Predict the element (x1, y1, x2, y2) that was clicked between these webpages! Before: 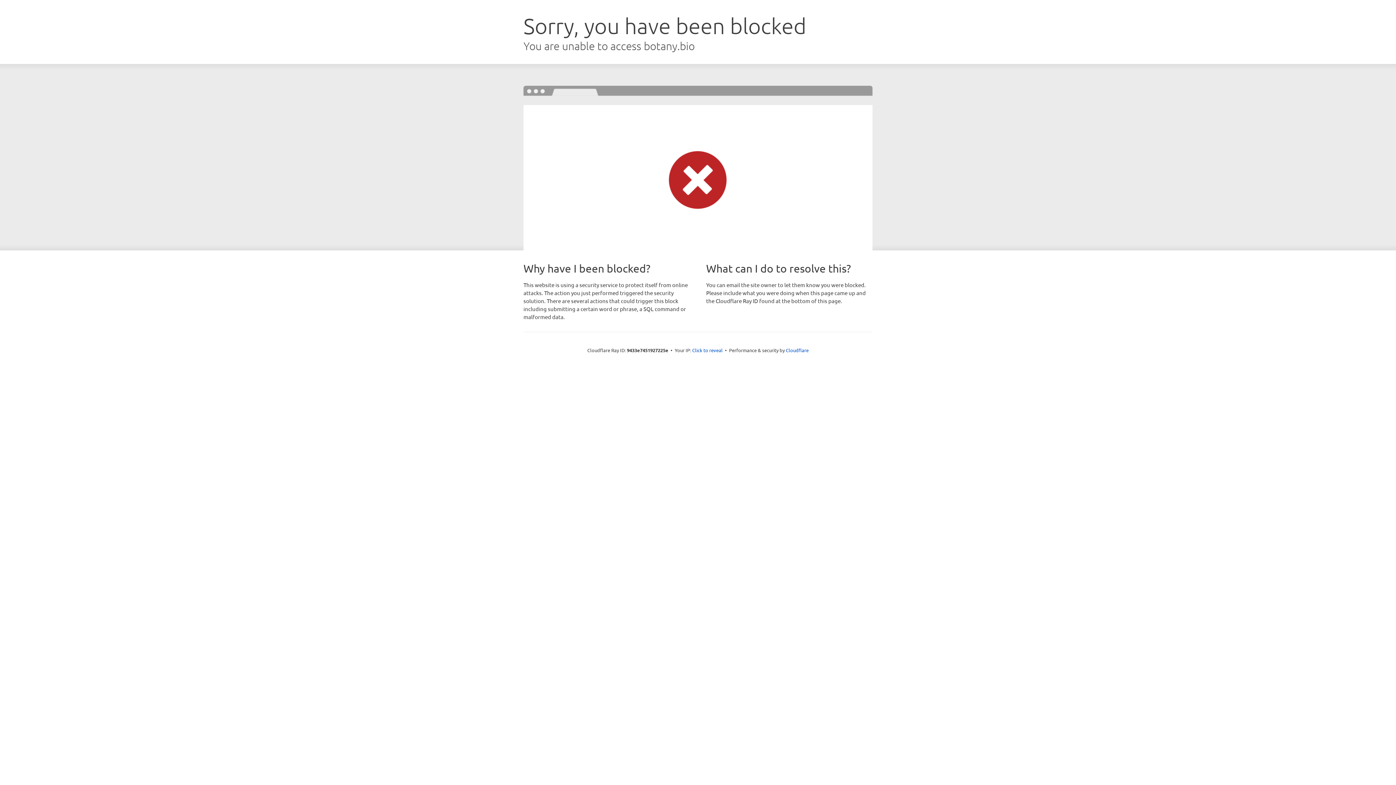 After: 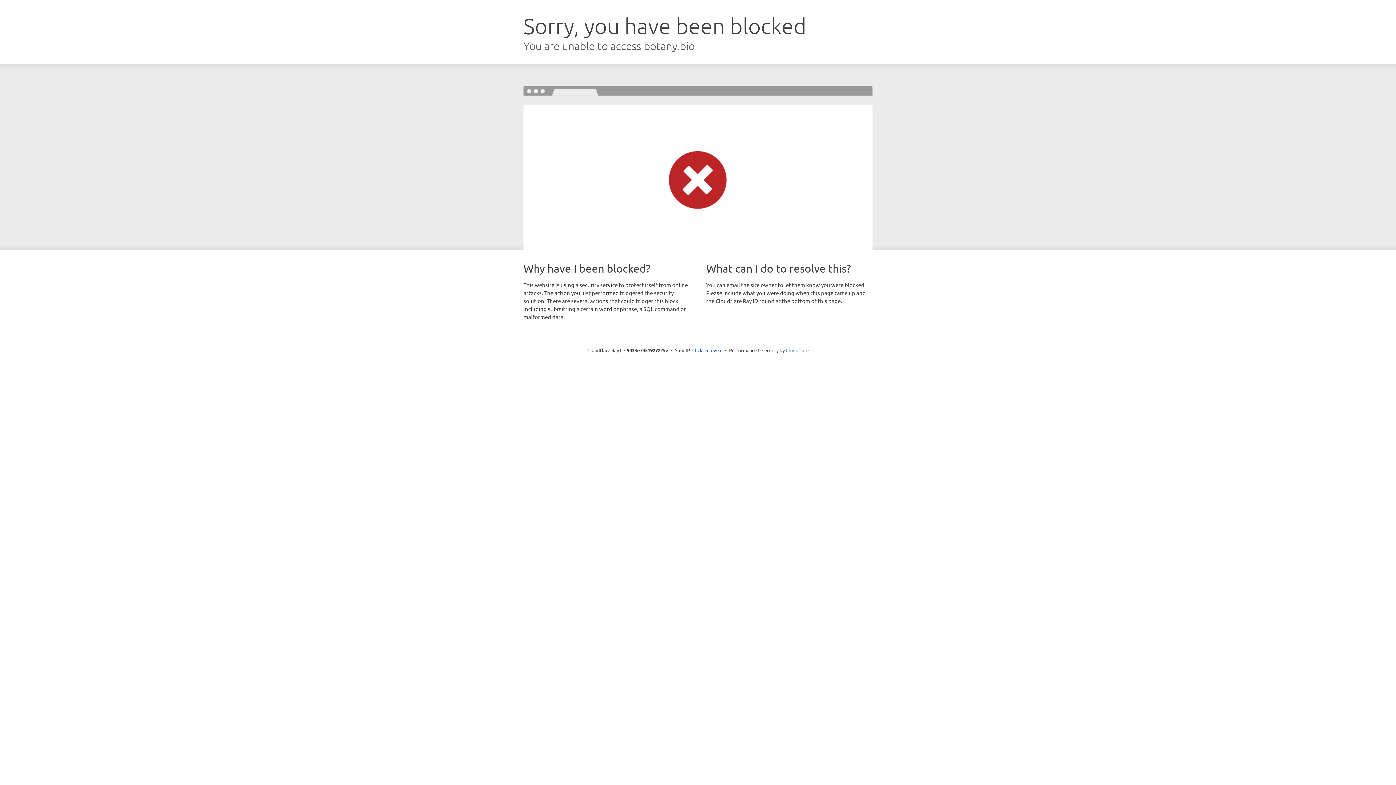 Action: bbox: (786, 347, 808, 353) label: Cloudflare